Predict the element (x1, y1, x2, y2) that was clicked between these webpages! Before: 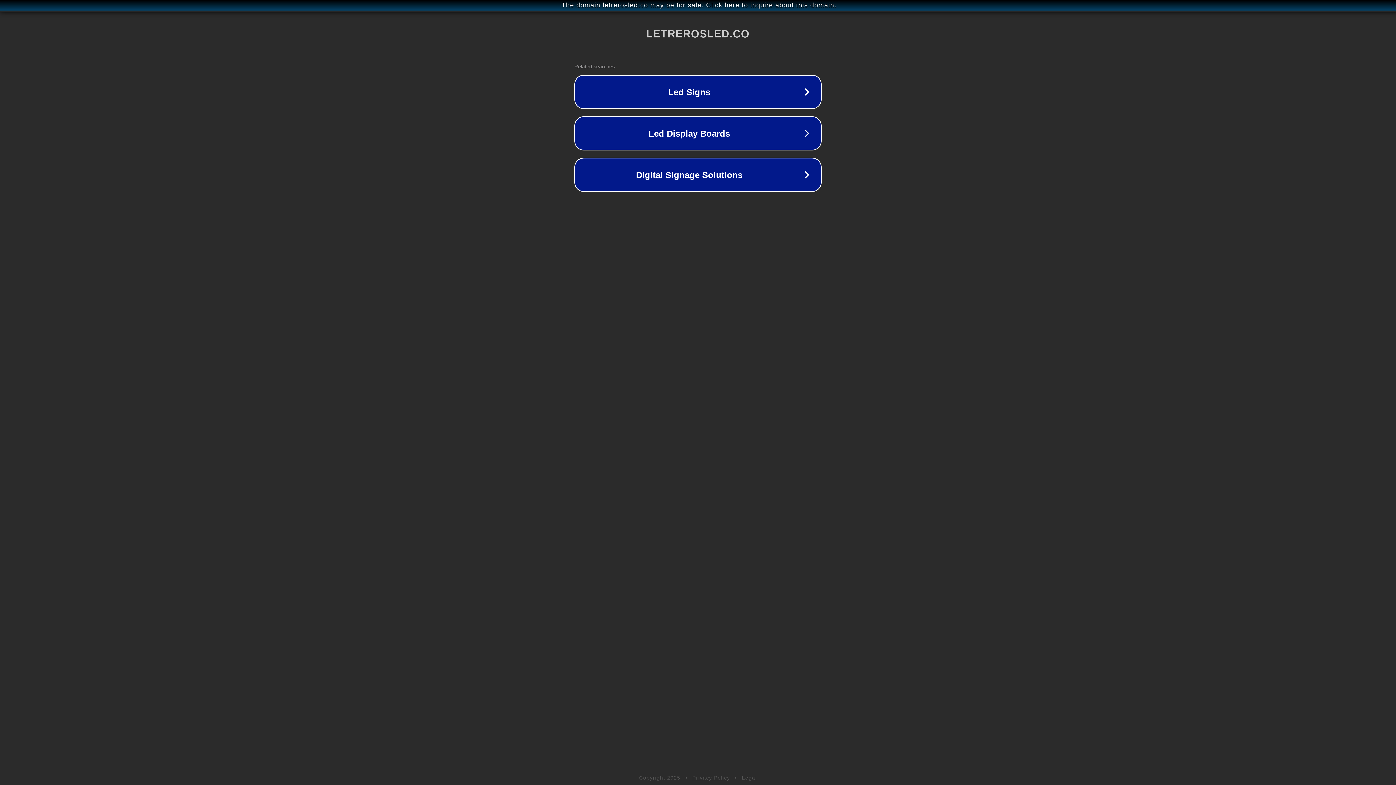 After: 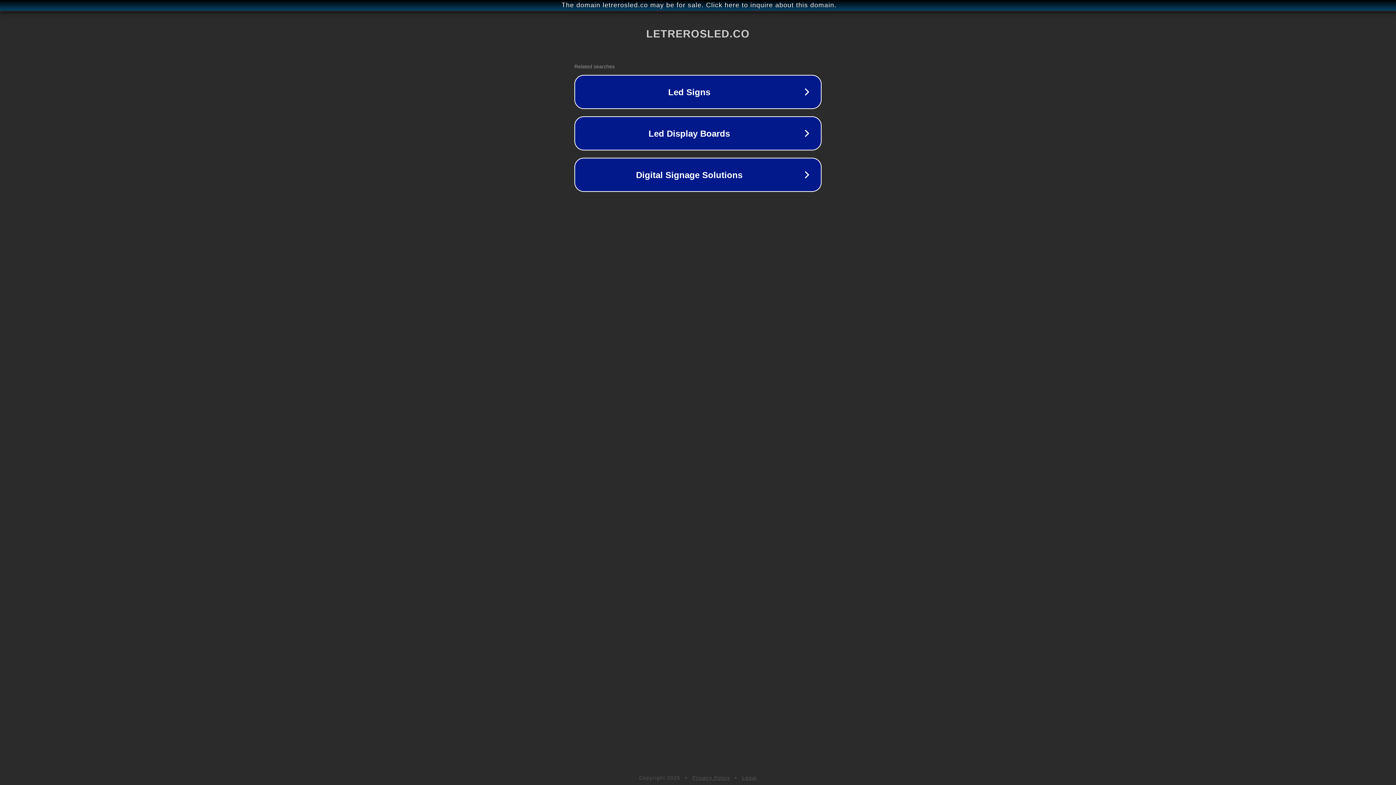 Action: label: Legal bbox: (742, 775, 757, 781)